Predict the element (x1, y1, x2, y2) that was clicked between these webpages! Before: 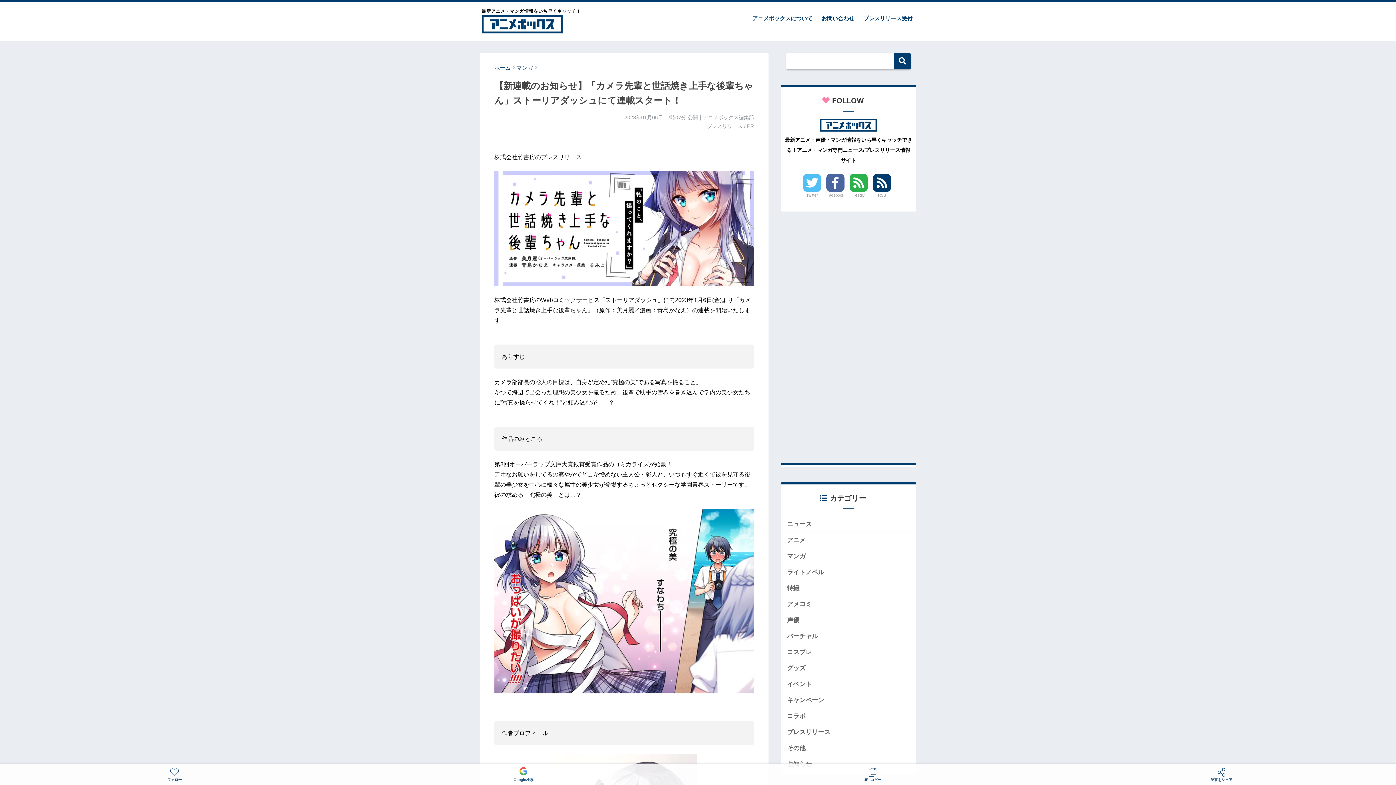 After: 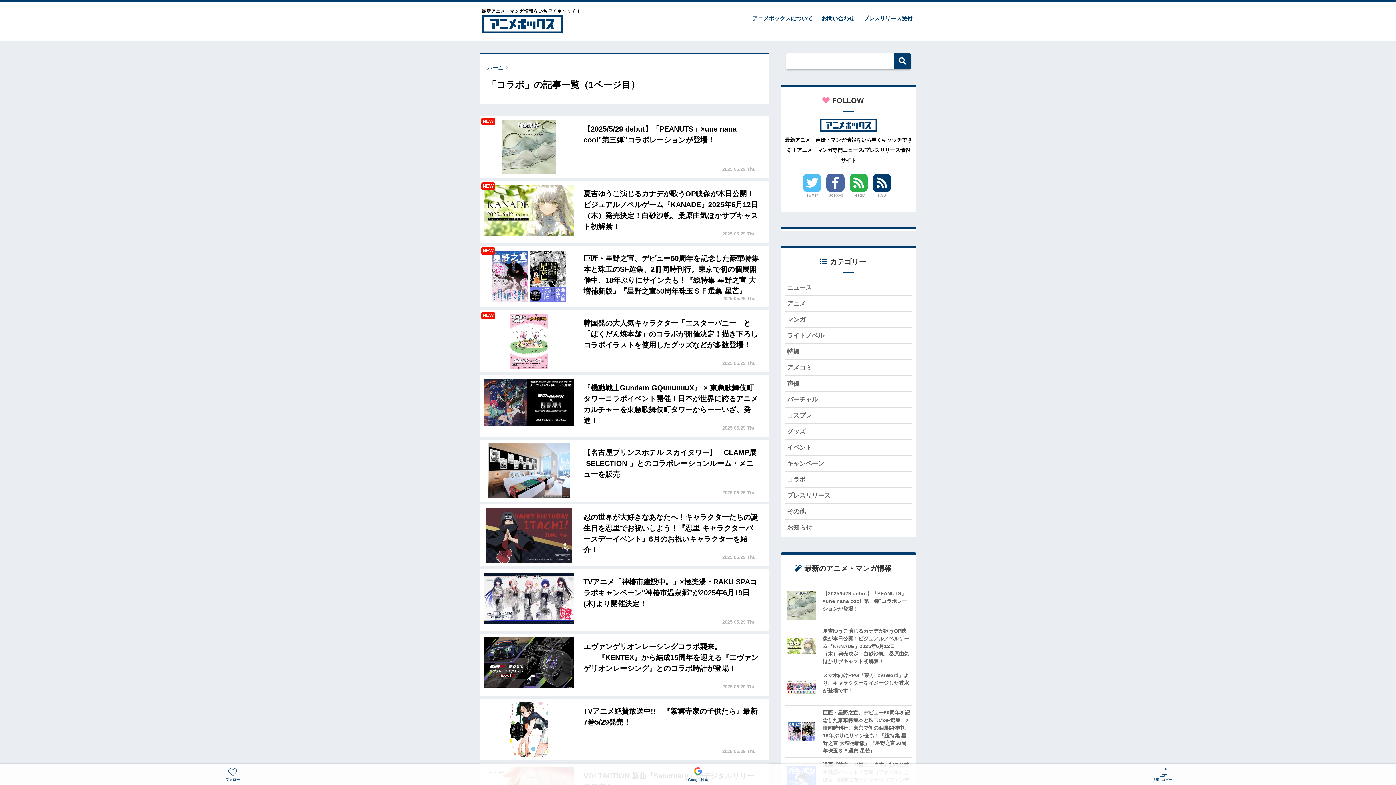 Action: label: コラボ bbox: (784, 708, 912, 724)